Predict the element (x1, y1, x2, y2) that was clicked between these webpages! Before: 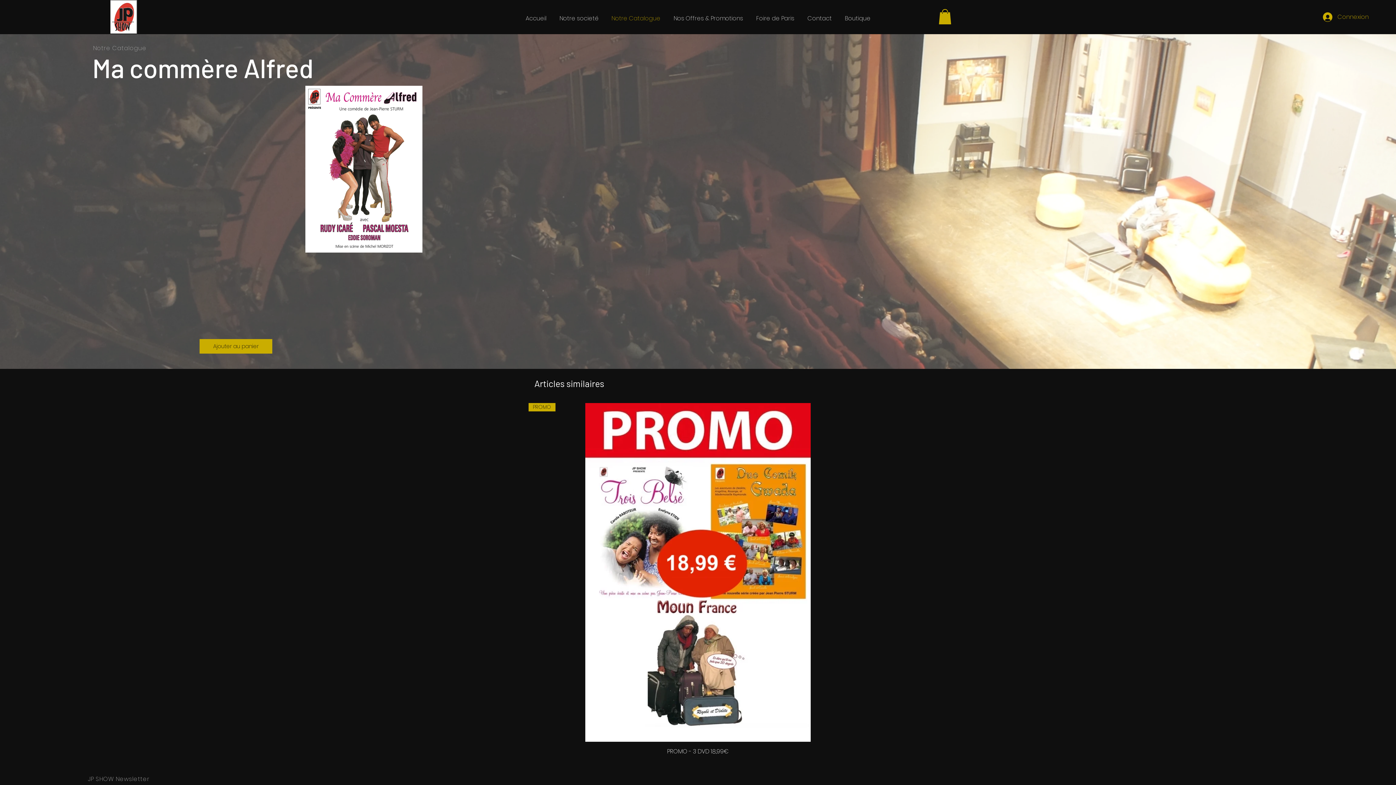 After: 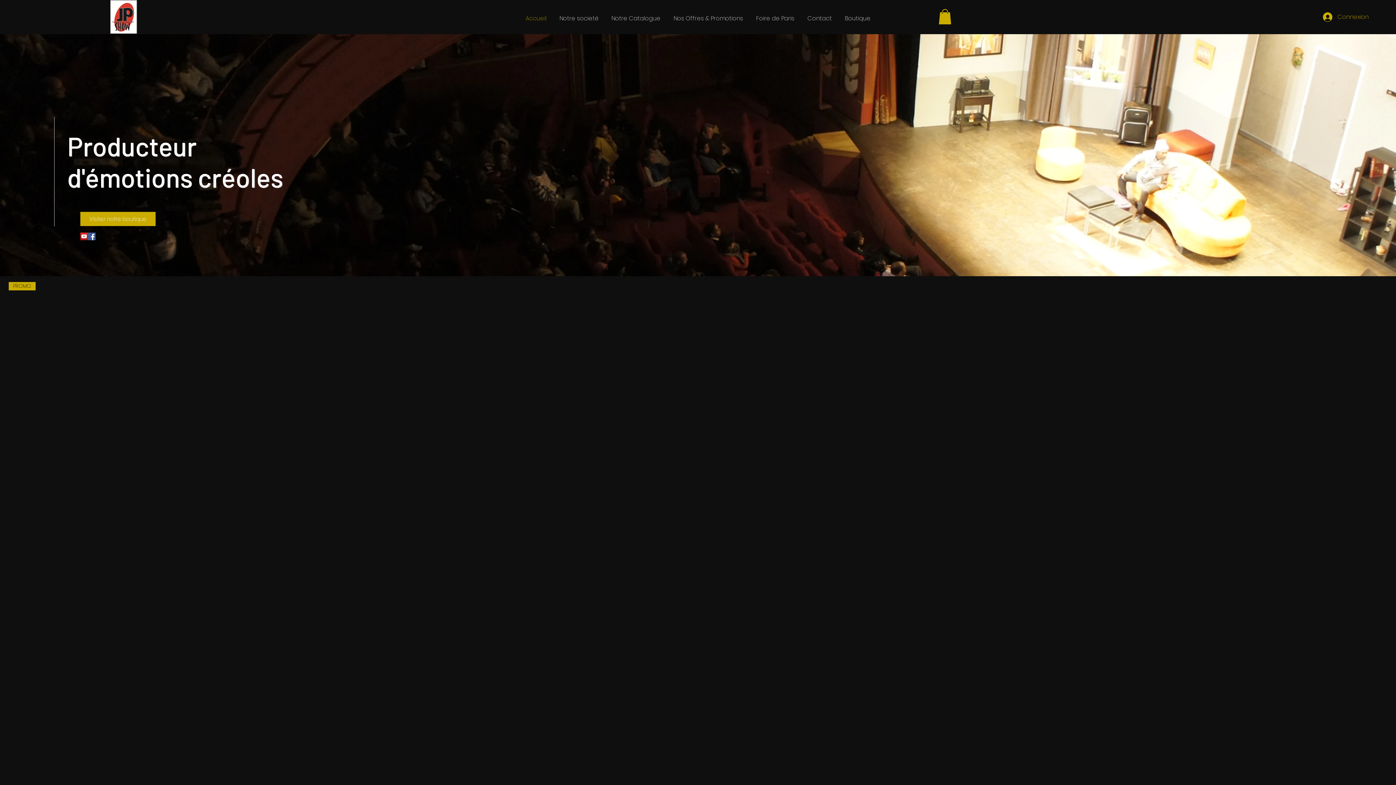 Action: bbox: (110, 0, 137, 33)